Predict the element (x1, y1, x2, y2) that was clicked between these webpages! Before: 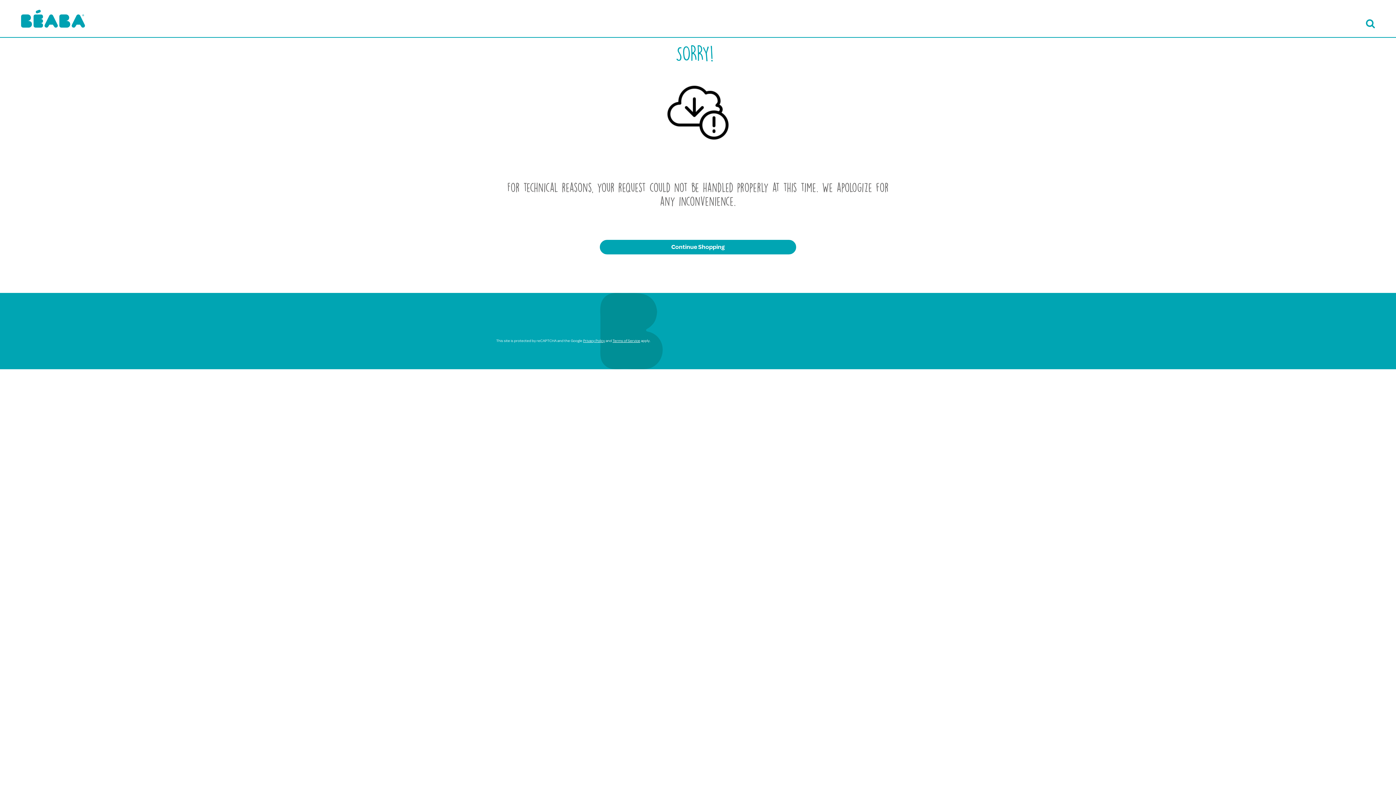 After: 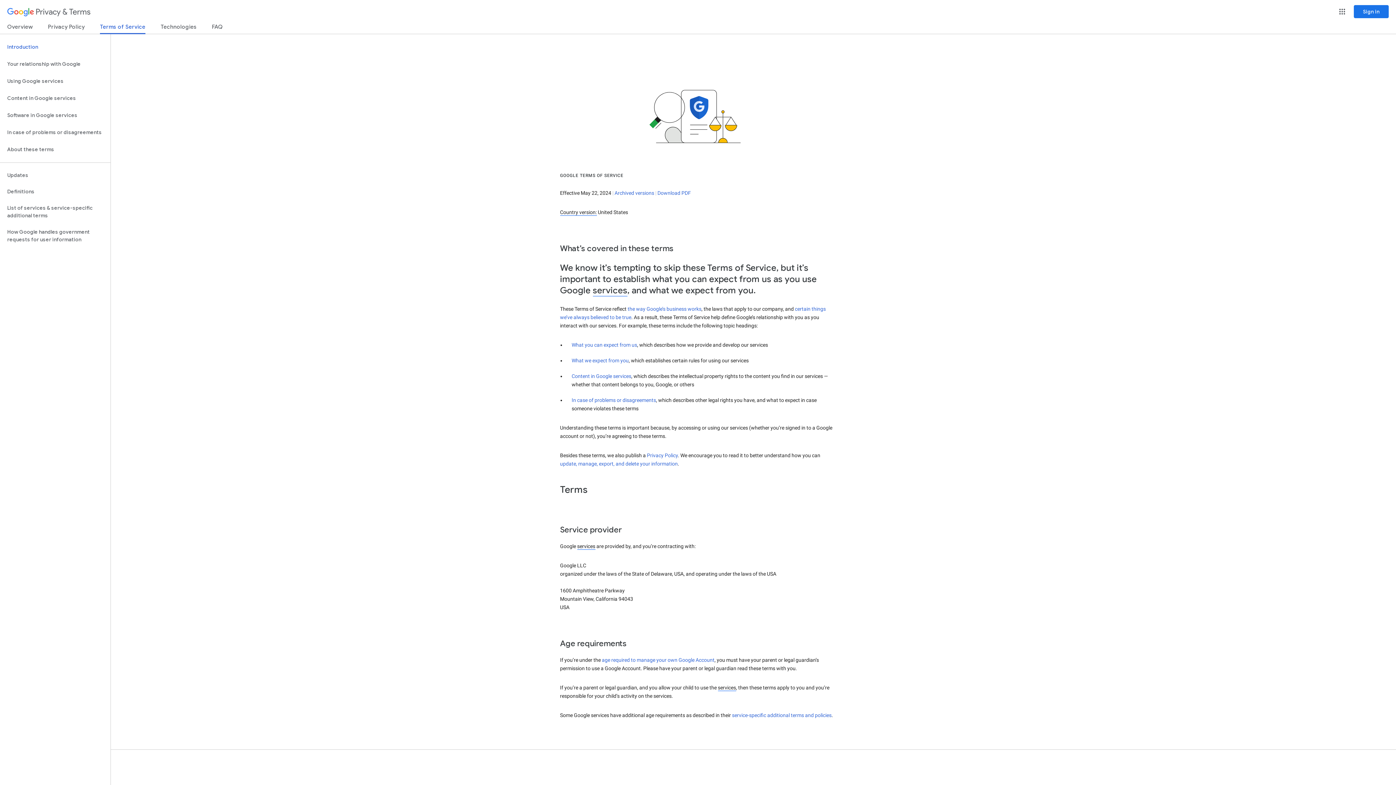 Action: label: Terms of Service bbox: (612, 338, 640, 343)